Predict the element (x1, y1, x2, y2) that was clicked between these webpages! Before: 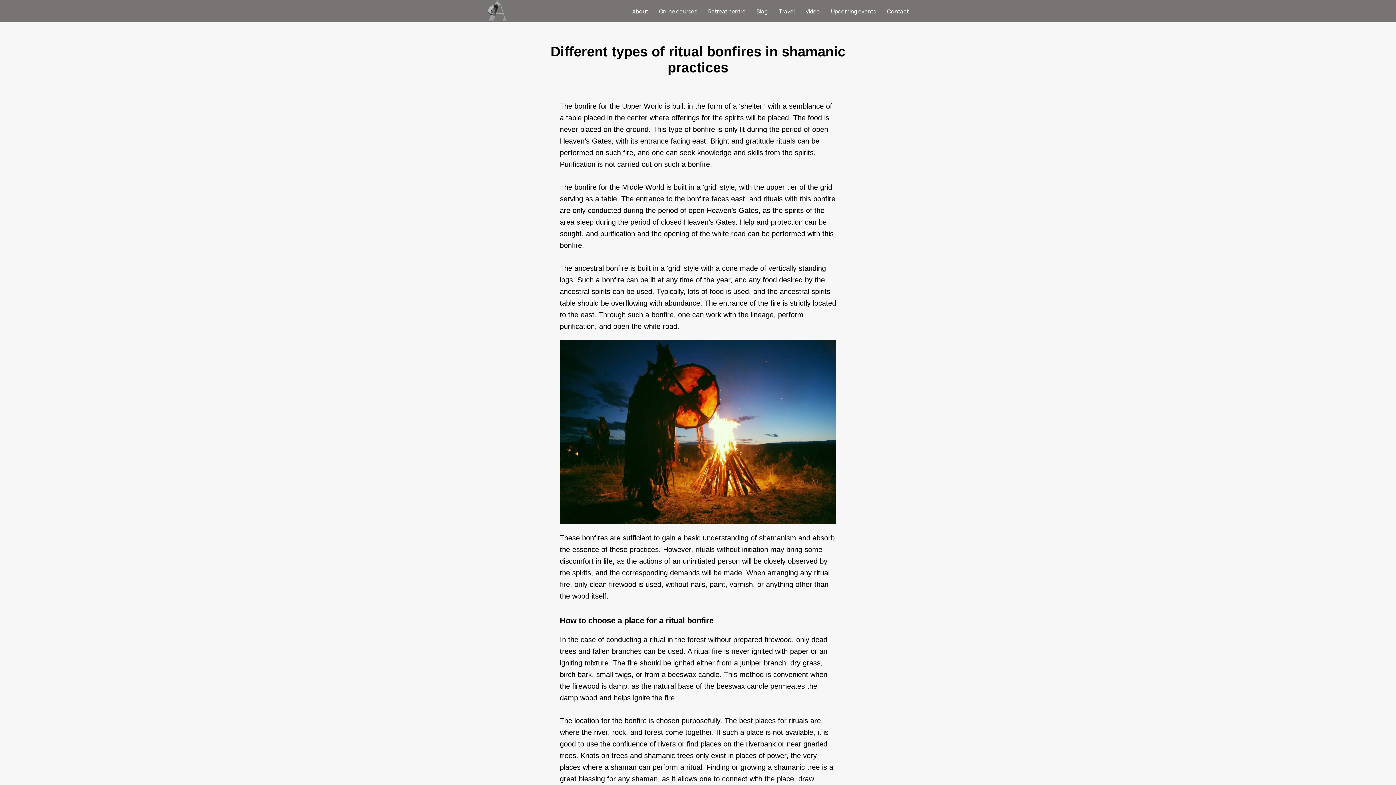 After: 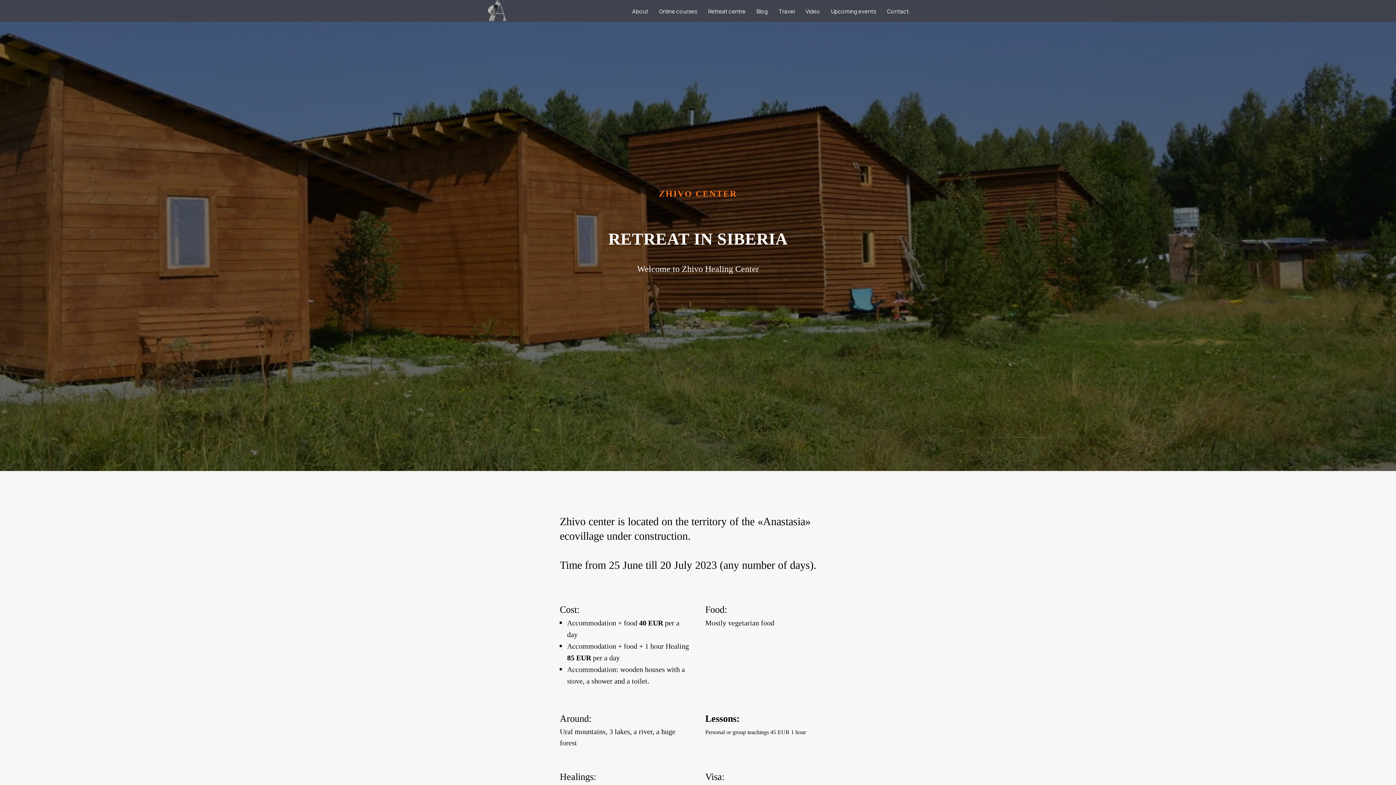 Action: label: Retreat centre bbox: (708, 7, 745, 15)